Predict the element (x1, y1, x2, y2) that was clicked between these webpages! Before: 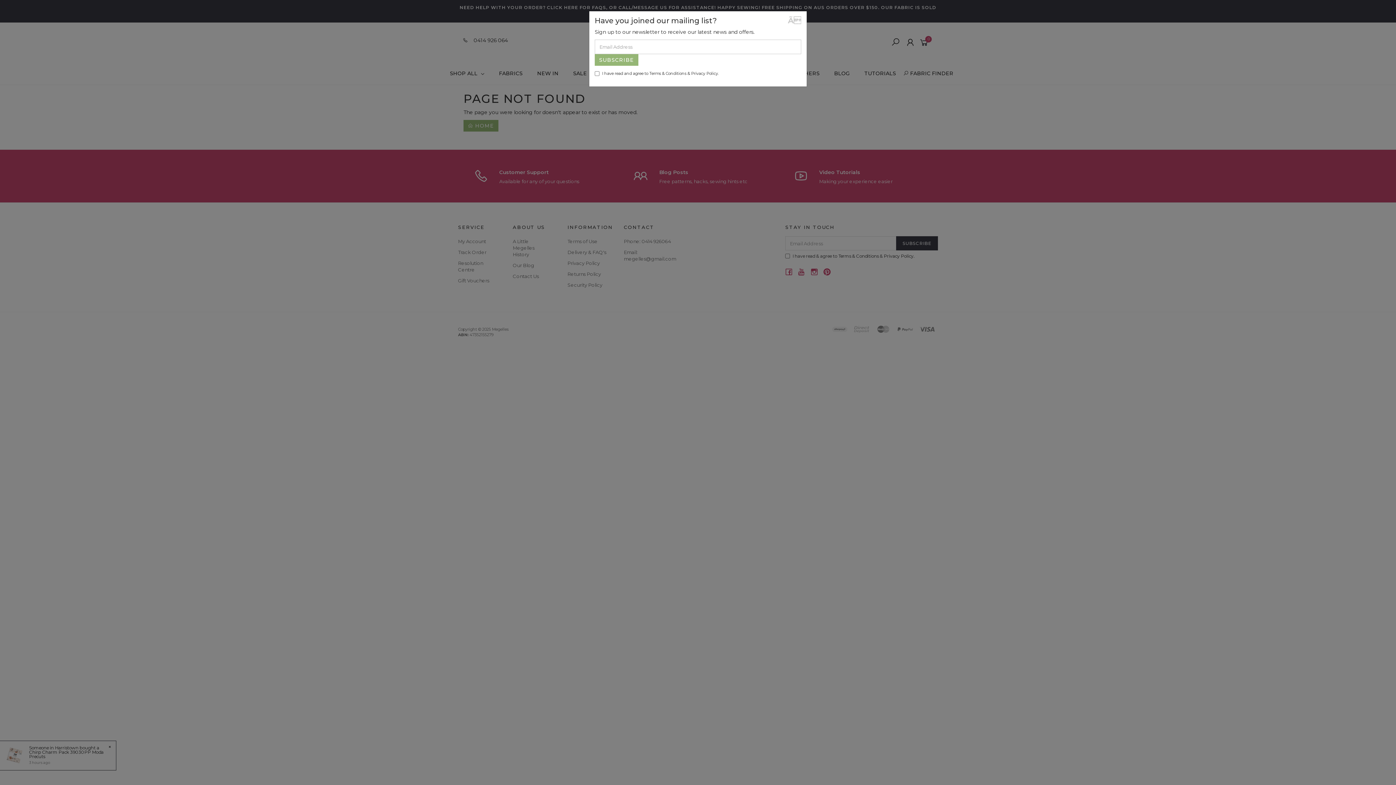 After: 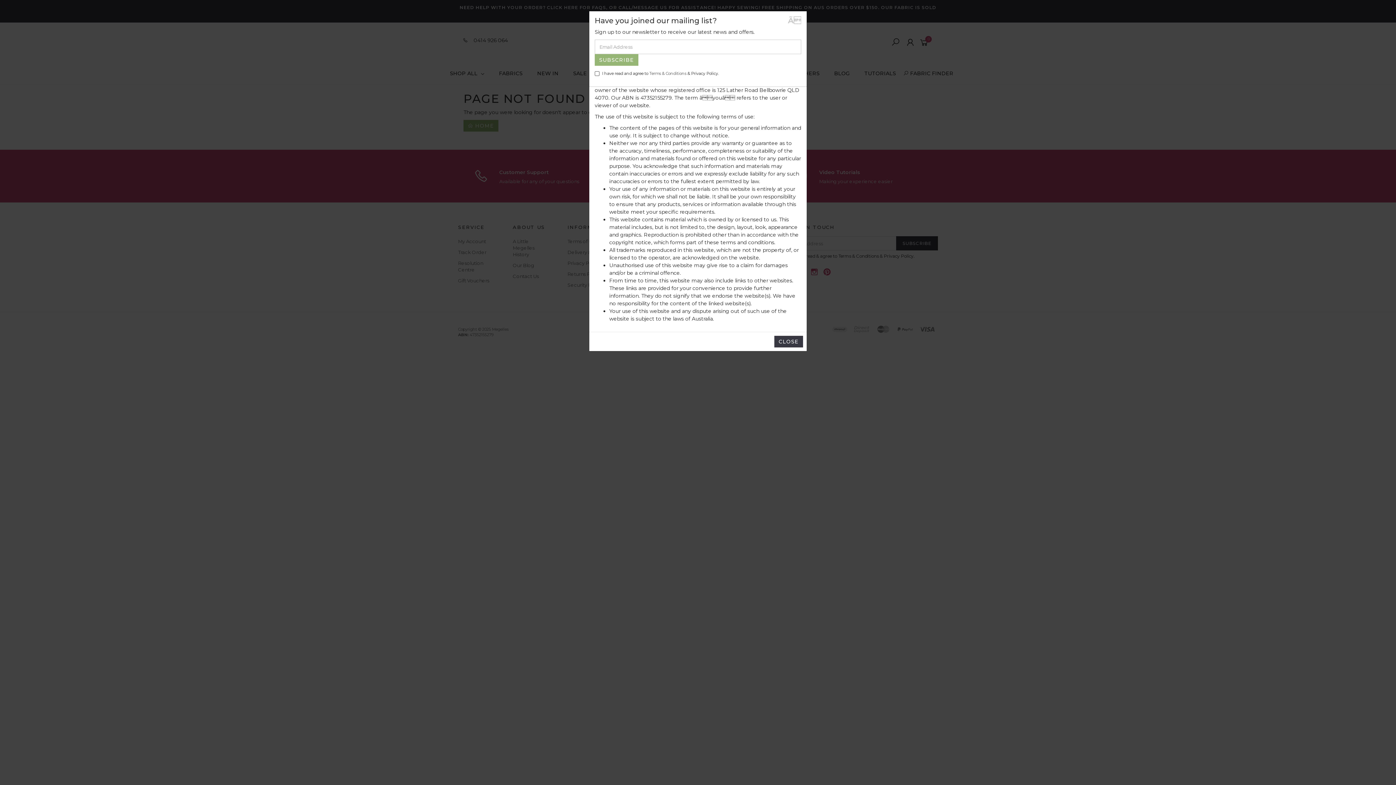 Action: bbox: (649, 70, 686, 76) label: Terms & Conditions